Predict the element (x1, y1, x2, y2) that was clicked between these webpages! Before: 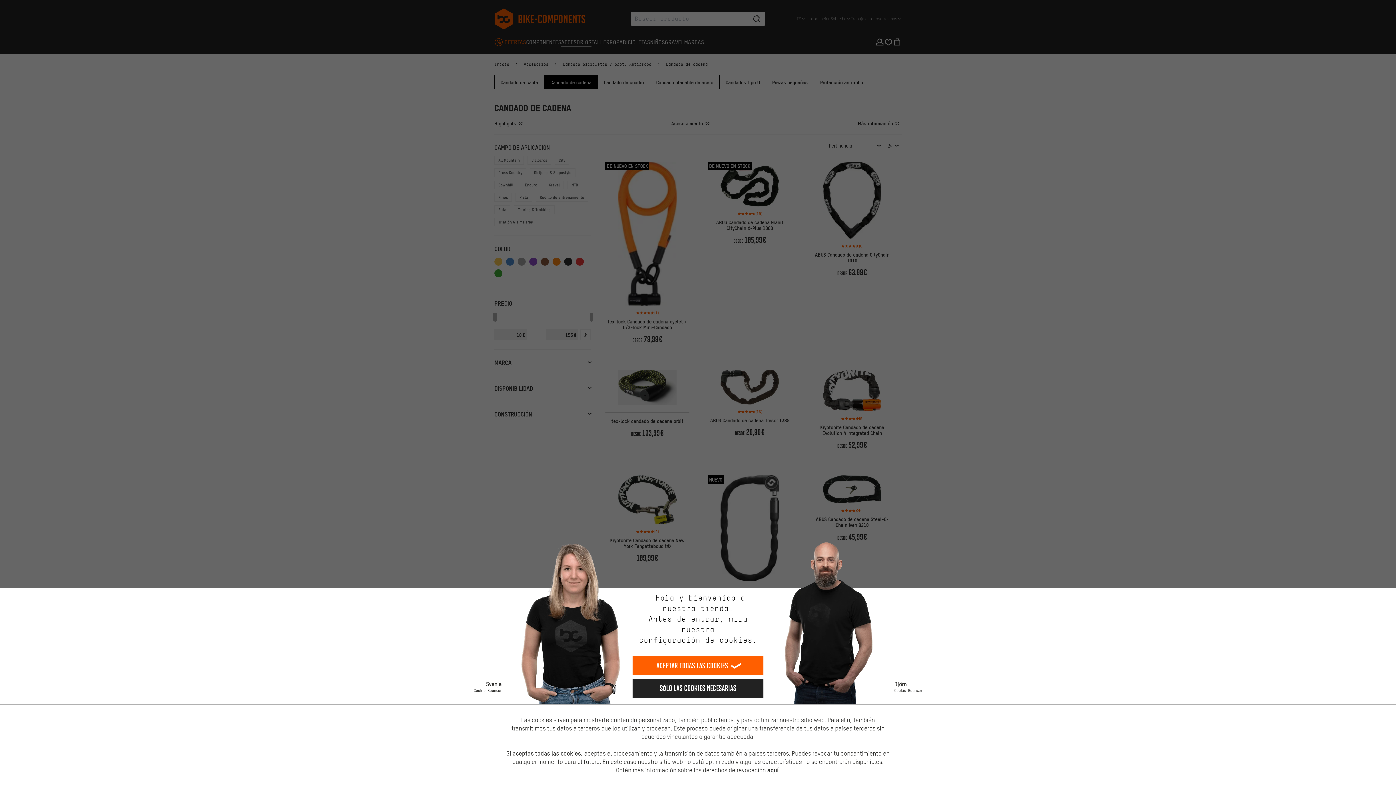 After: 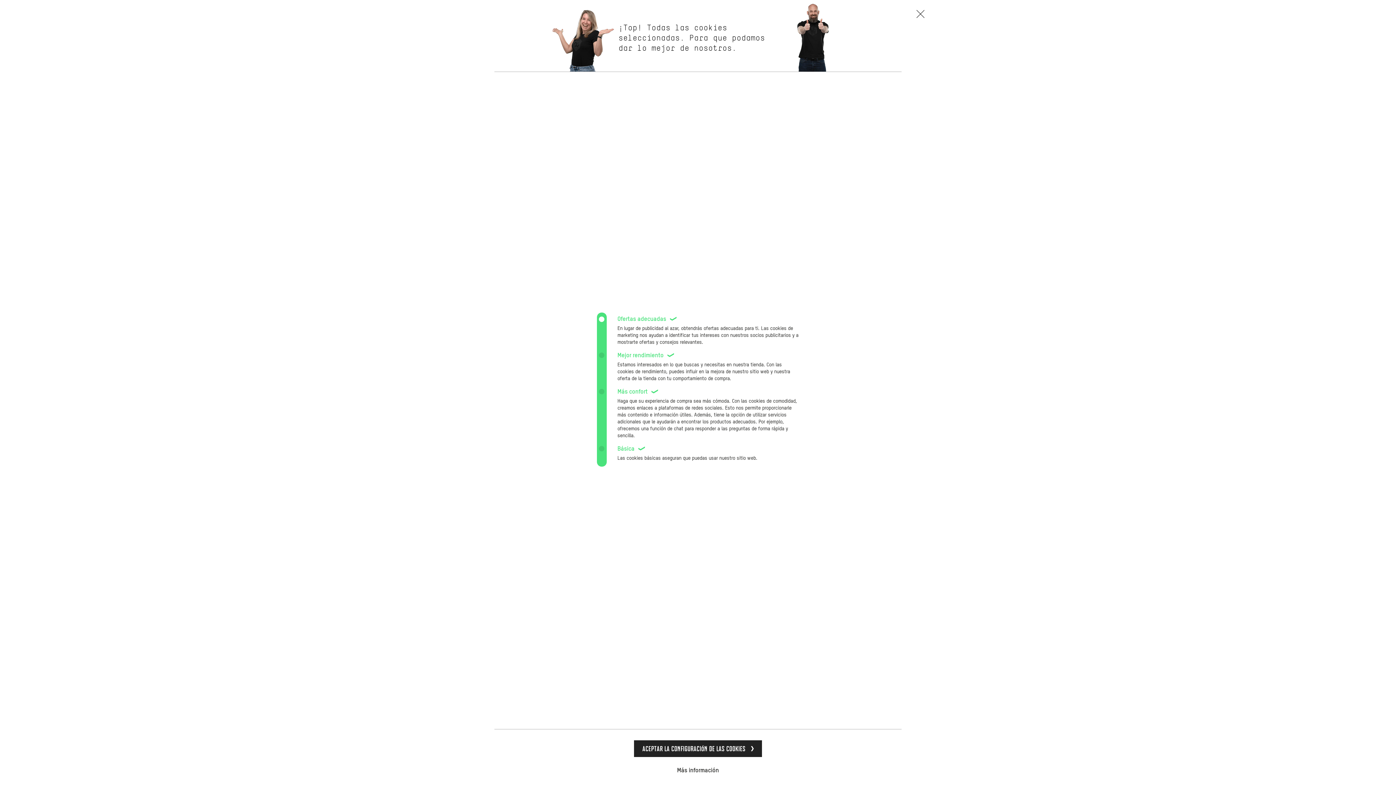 Action: bbox: (639, 635, 757, 645) label: configuración de cookies.